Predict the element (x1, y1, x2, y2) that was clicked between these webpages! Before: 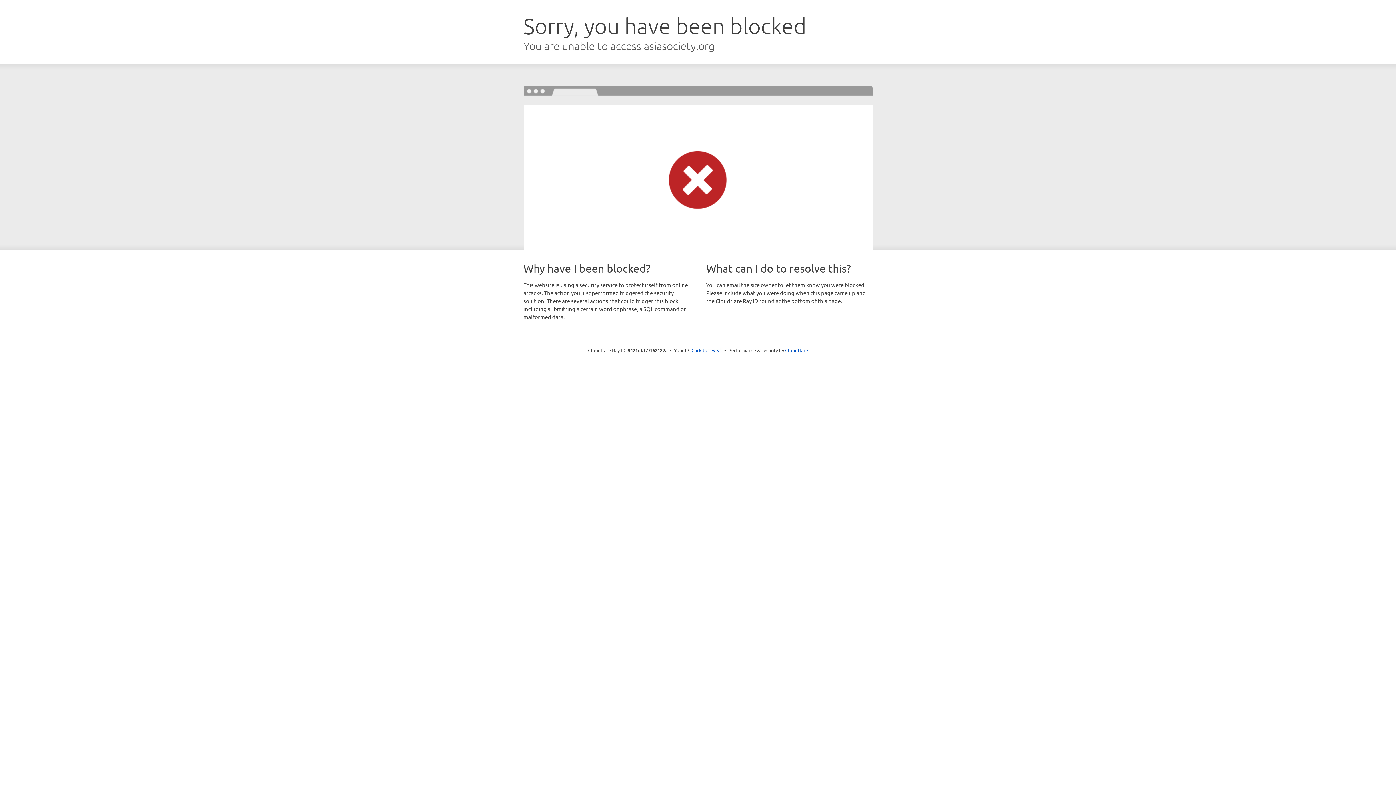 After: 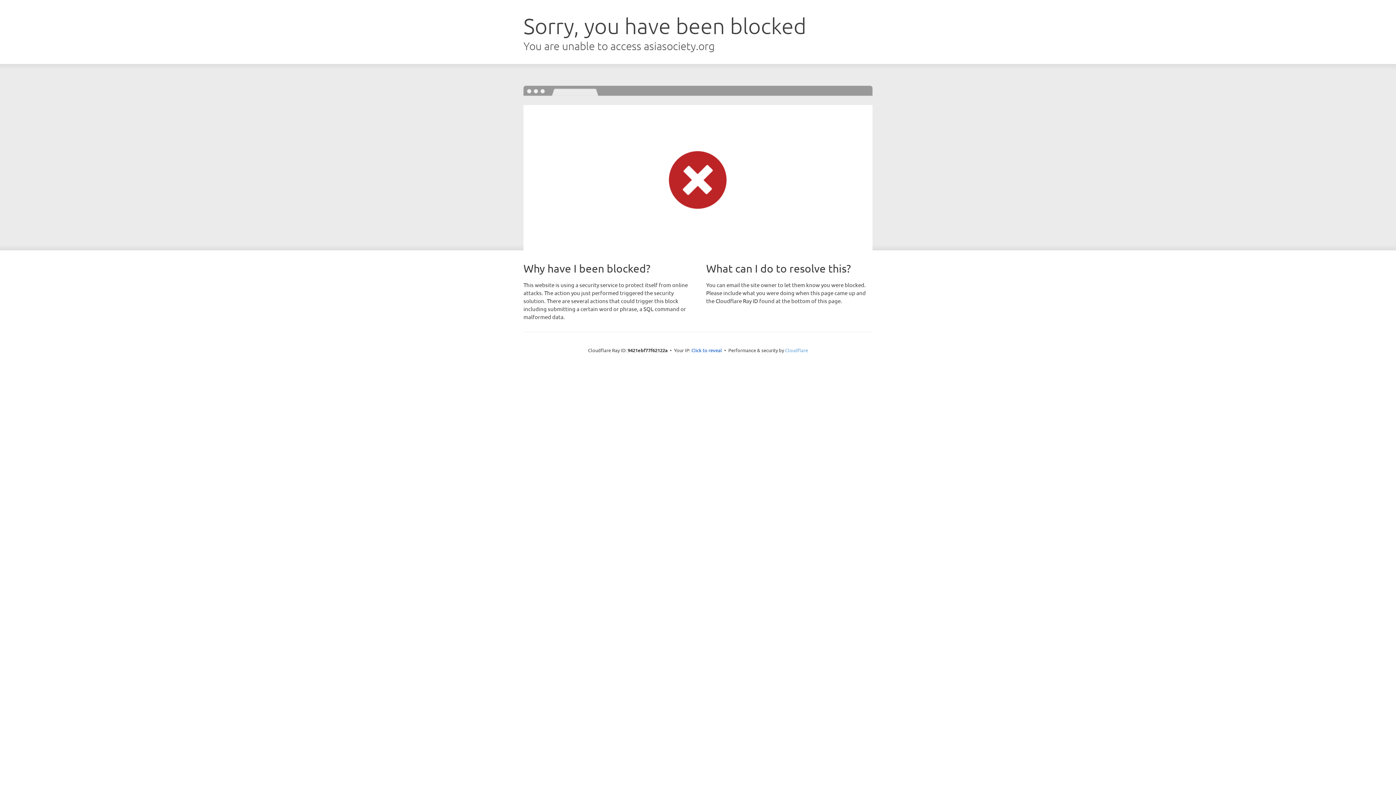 Action: bbox: (785, 347, 808, 353) label: Cloudflare